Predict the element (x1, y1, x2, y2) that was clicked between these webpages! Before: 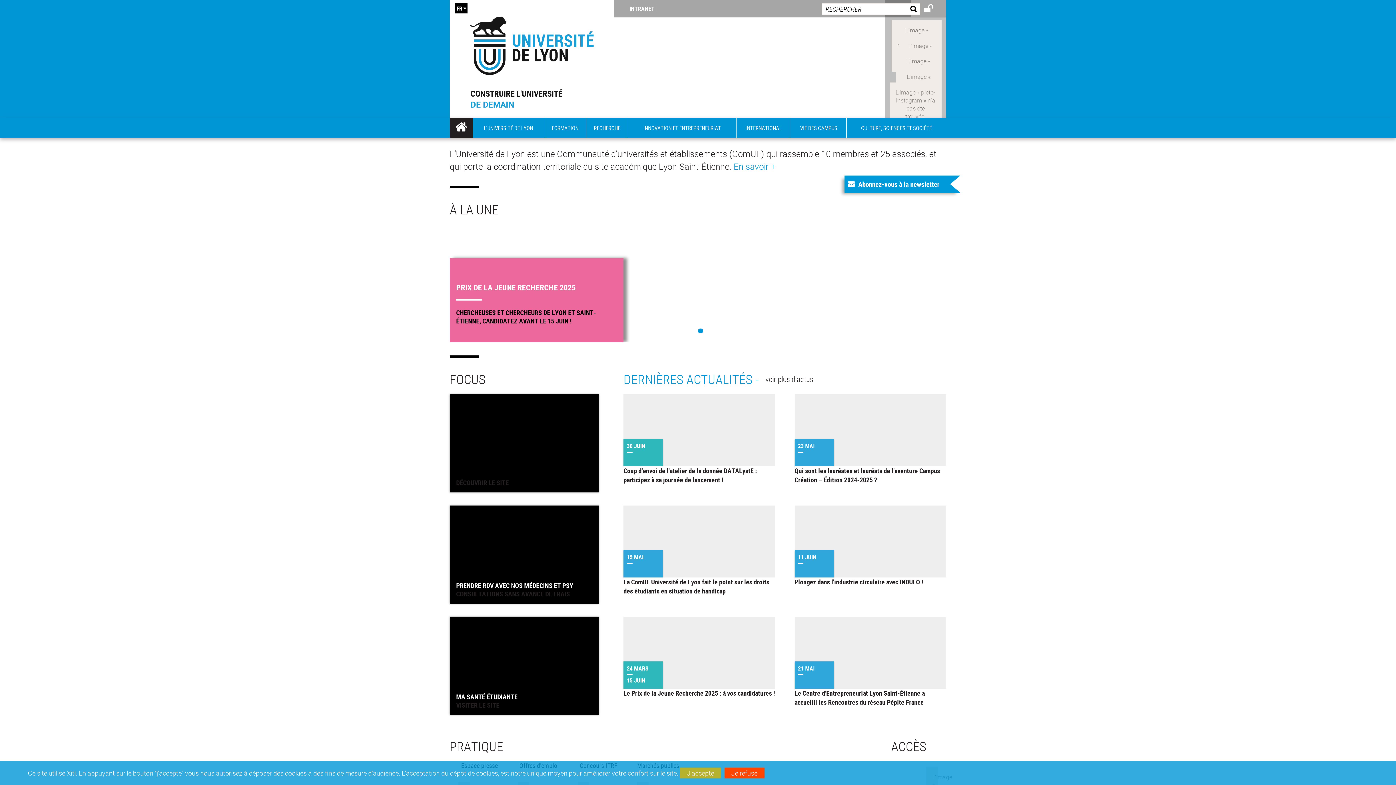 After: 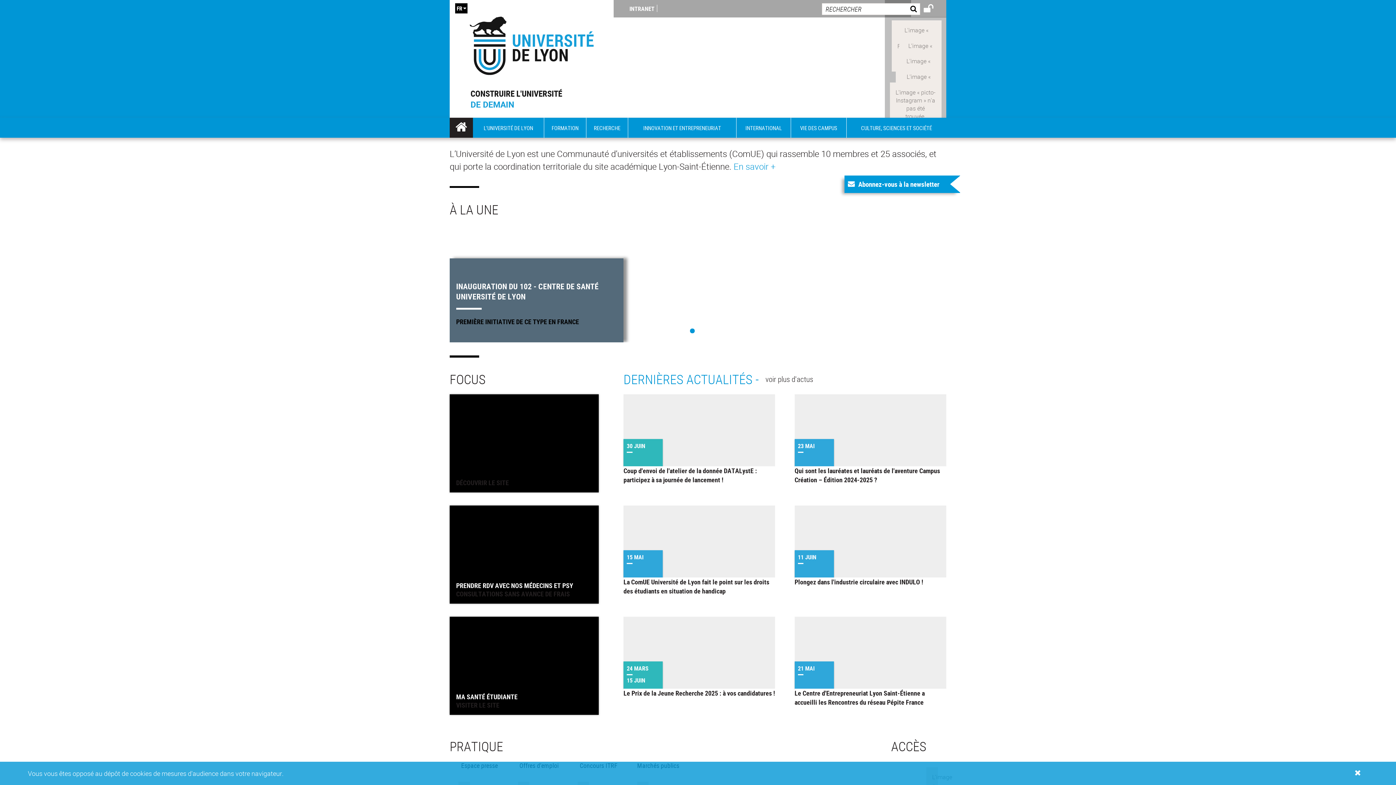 Action: bbox: (724, 767, 764, 778) label: Je refuse